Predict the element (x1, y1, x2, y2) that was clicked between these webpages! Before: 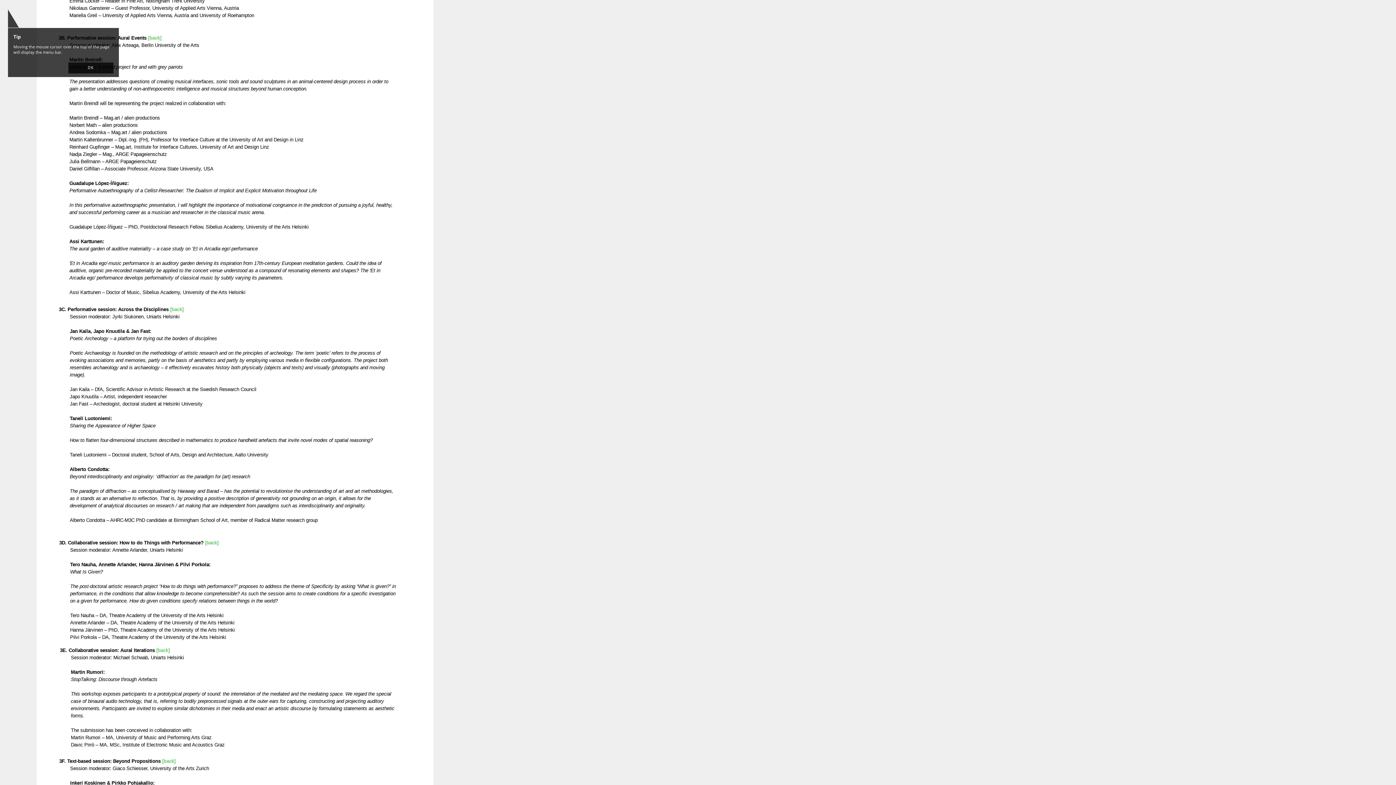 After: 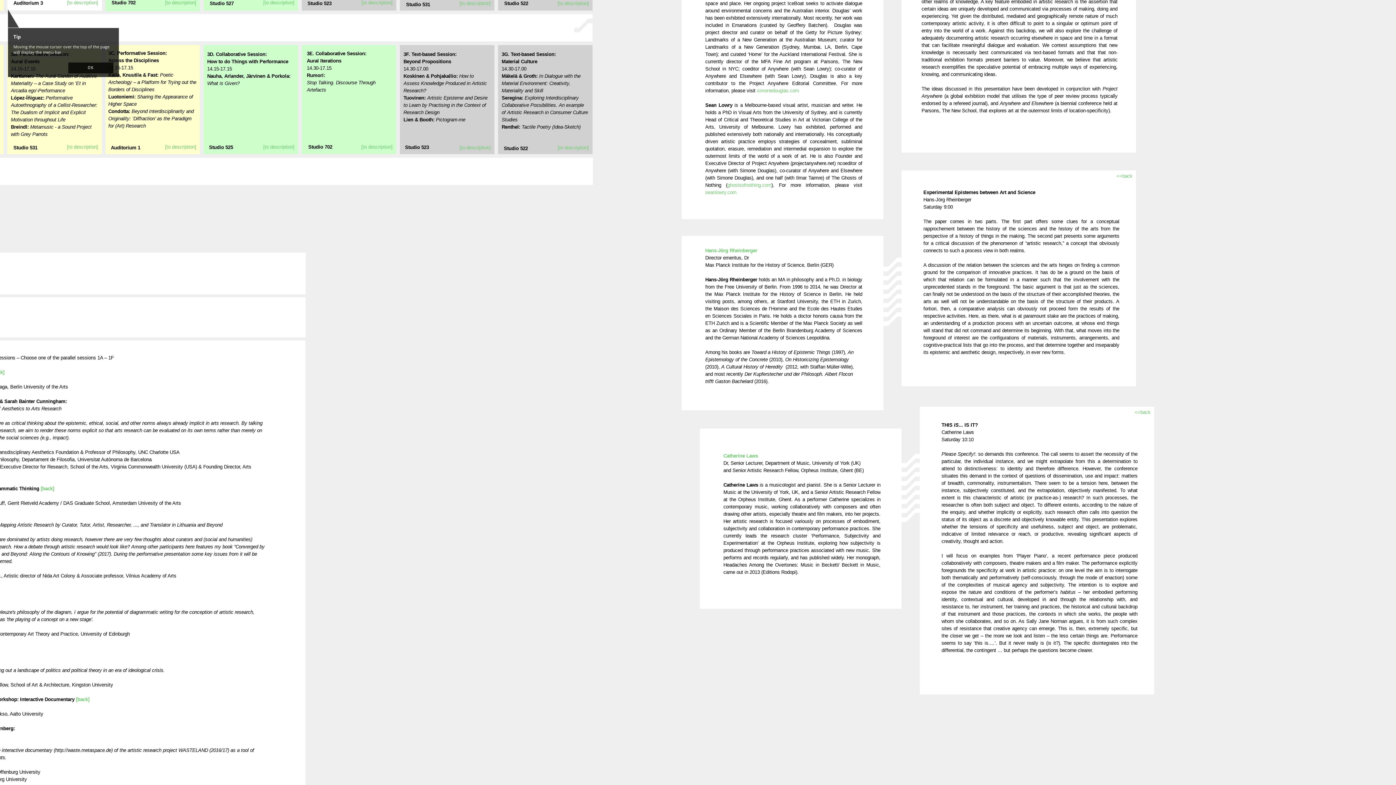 Action: bbox: (162, 758, 175, 764) label: [back]